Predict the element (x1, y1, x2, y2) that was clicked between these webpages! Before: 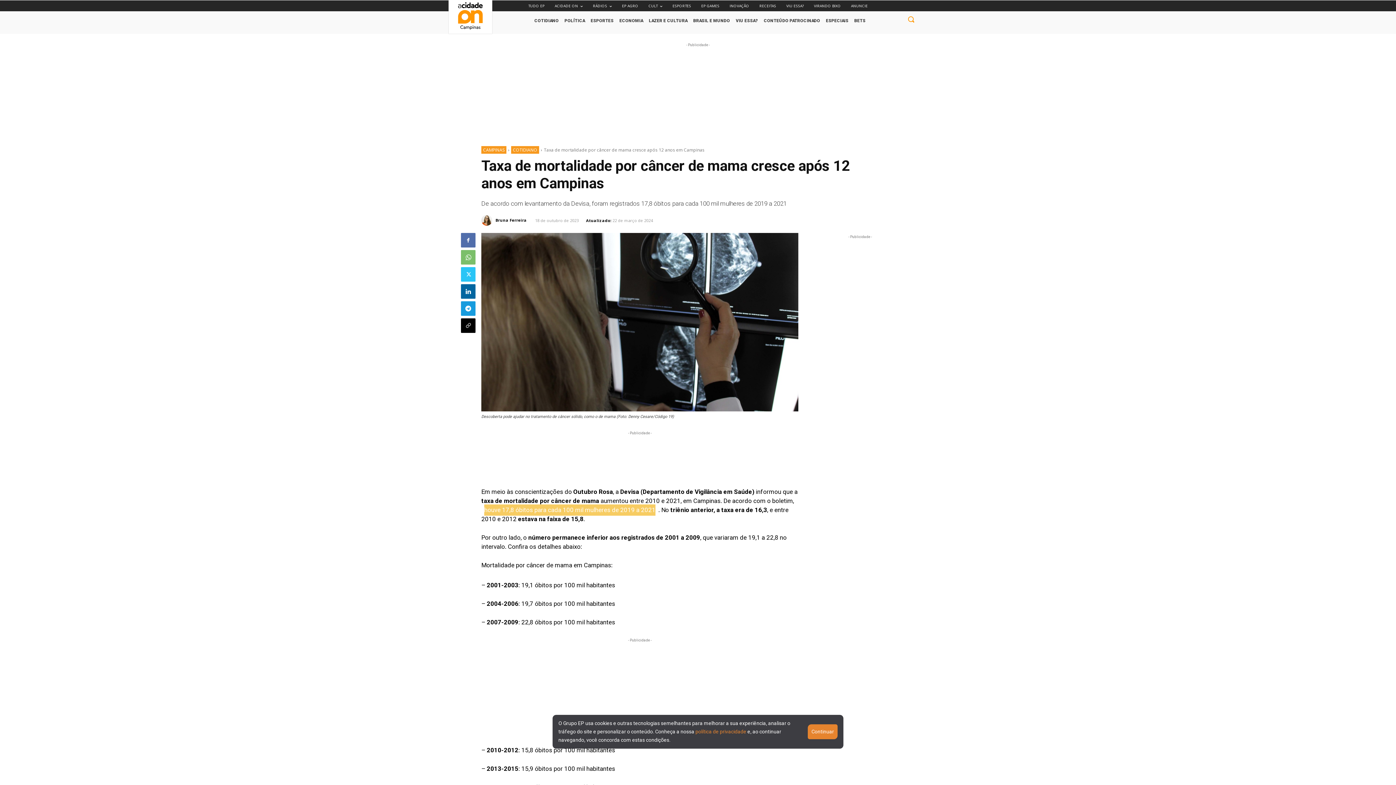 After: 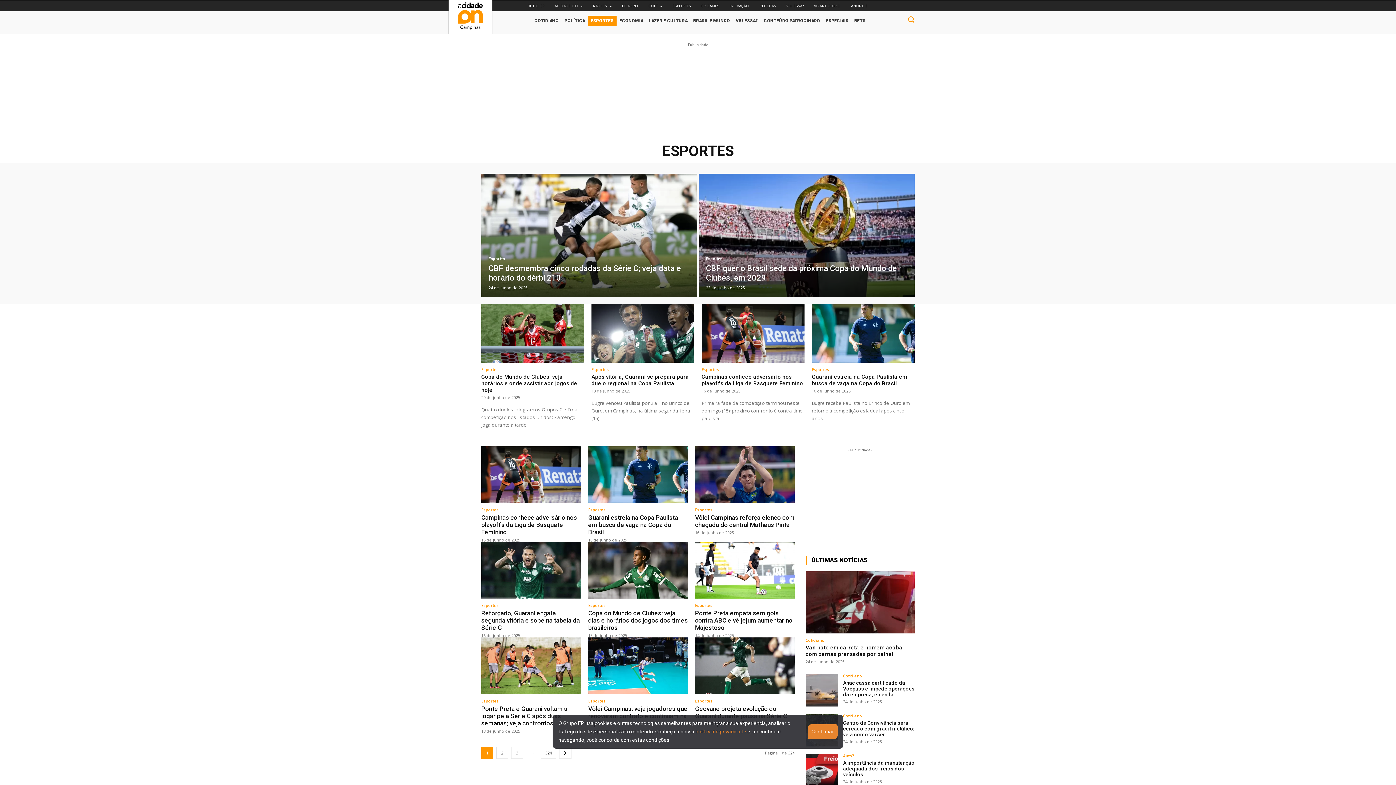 Action: bbox: (588, 15, 616, 25) label: ESPORTES